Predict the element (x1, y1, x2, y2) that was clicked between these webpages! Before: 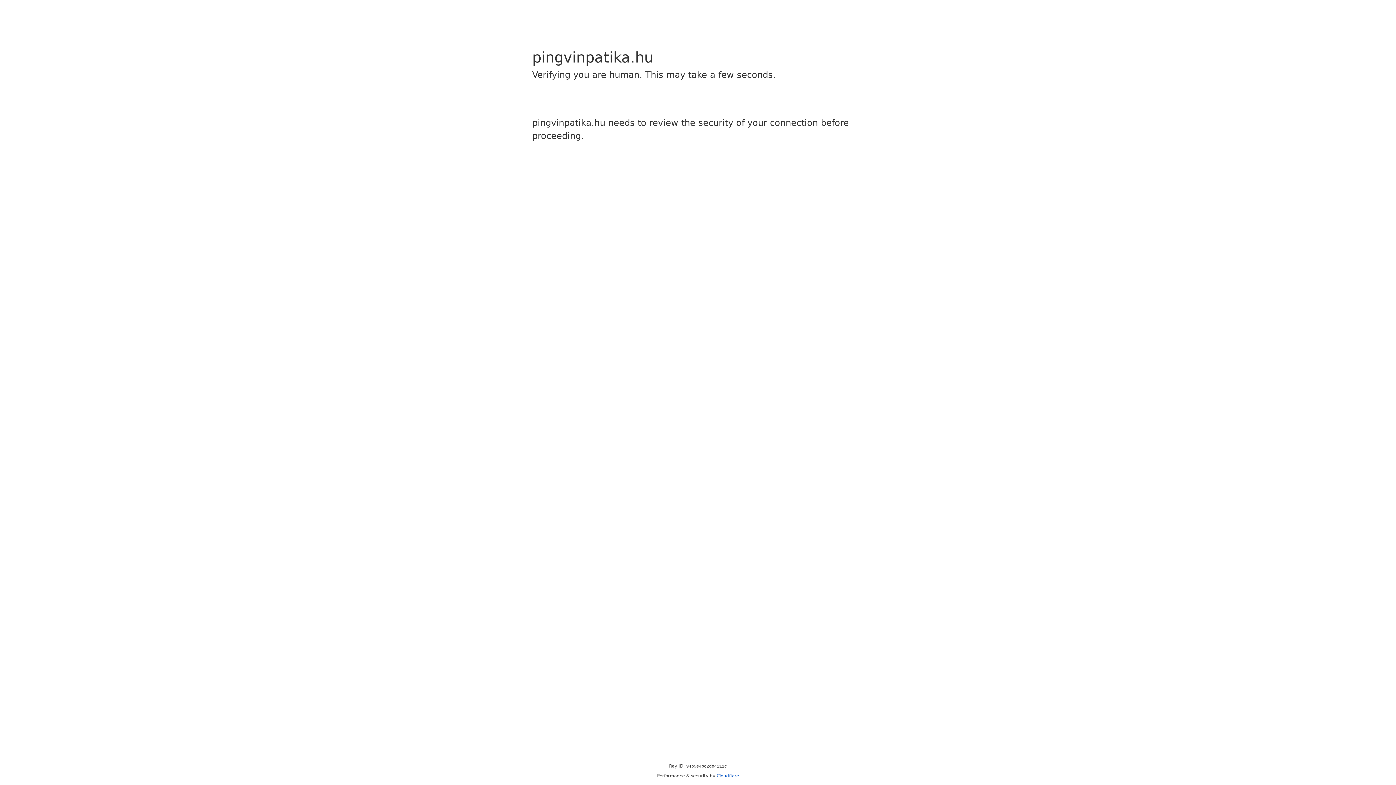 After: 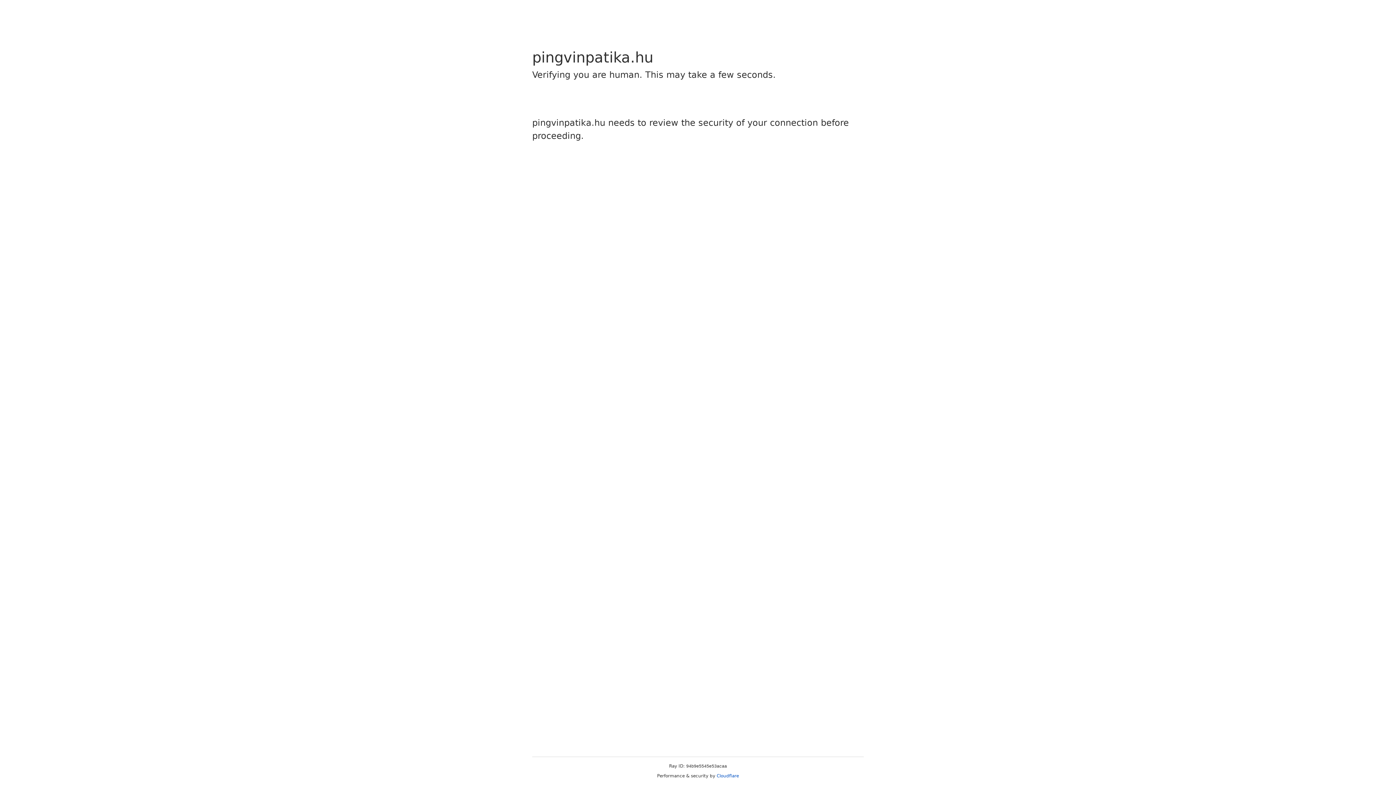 Action: label: Cloudflare bbox: (716, 773, 739, 778)